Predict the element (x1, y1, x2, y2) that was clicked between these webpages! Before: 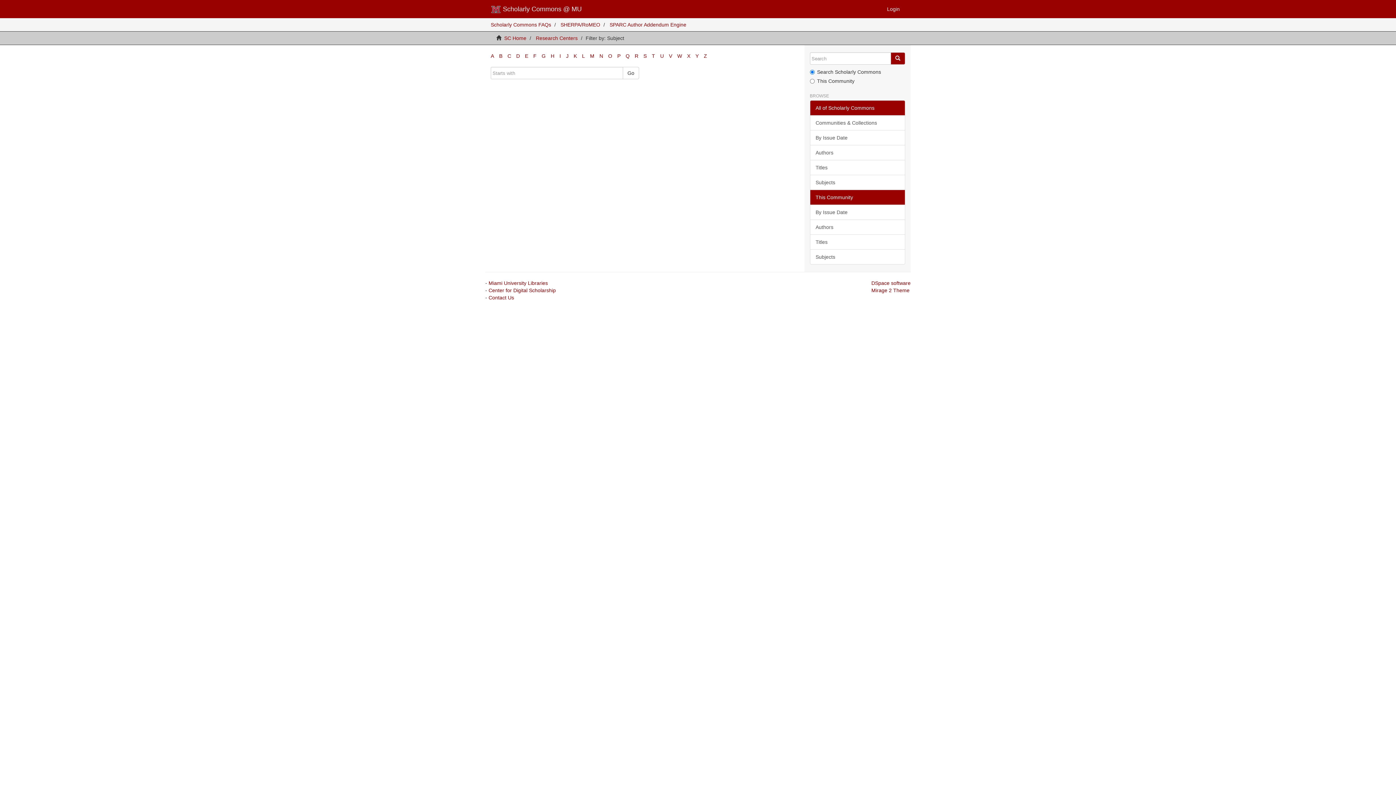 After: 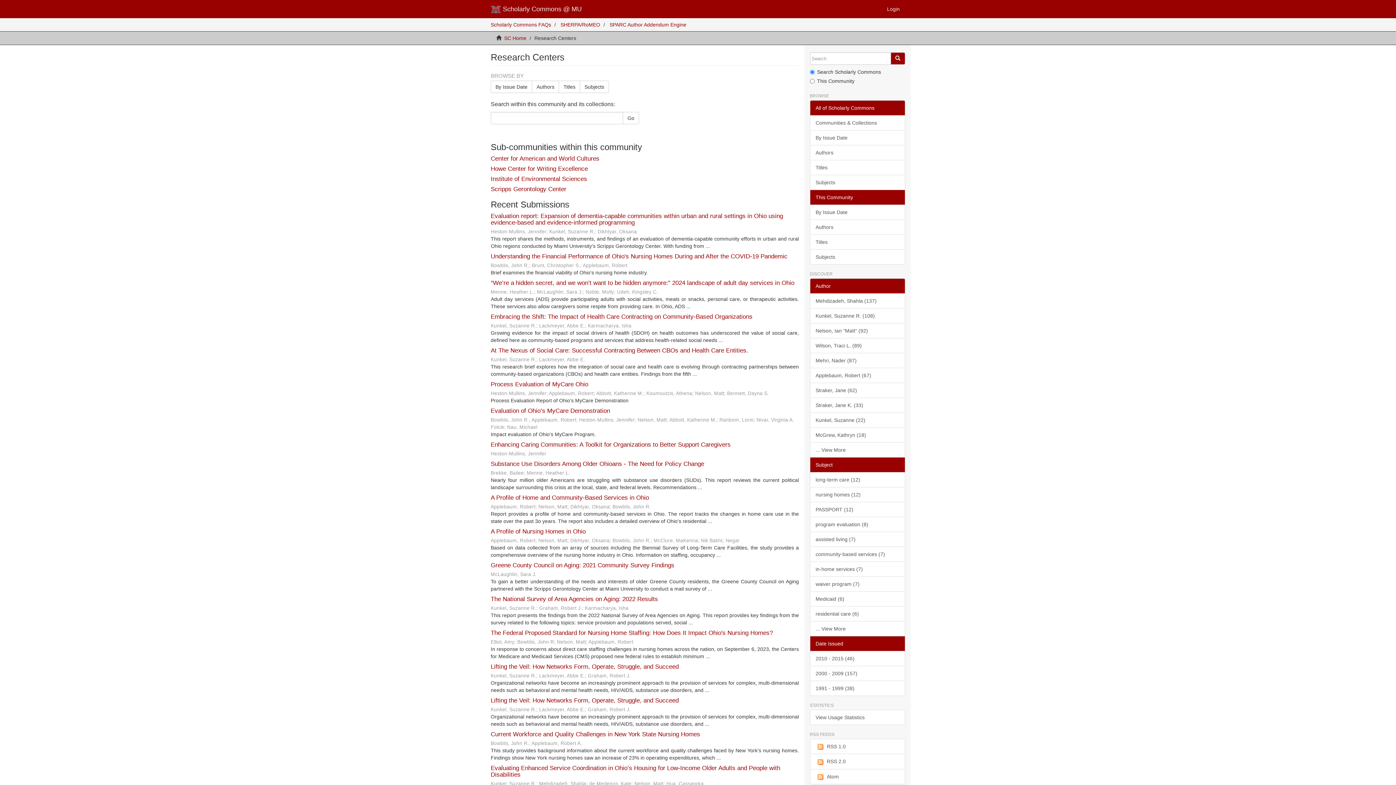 Action: label: Research Centers bbox: (536, 35, 577, 41)